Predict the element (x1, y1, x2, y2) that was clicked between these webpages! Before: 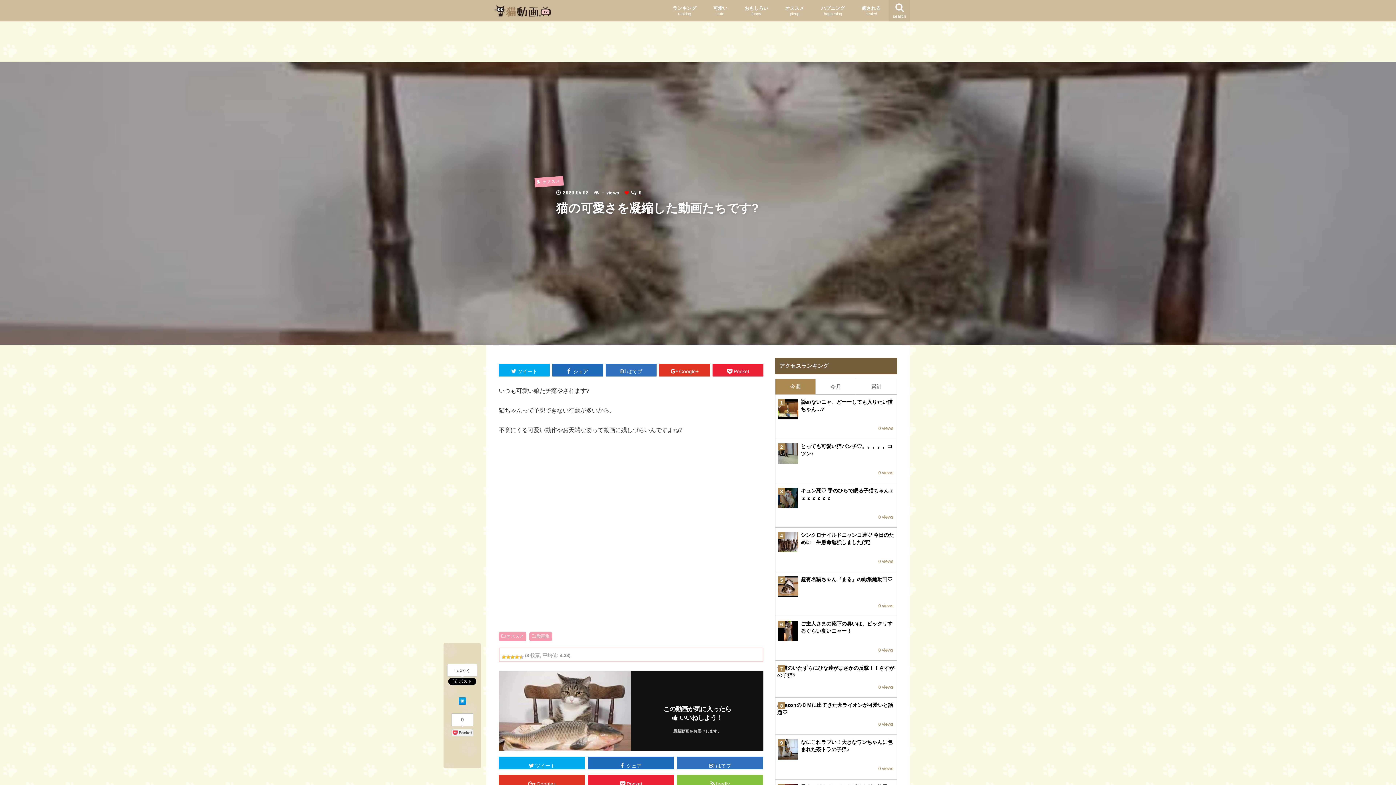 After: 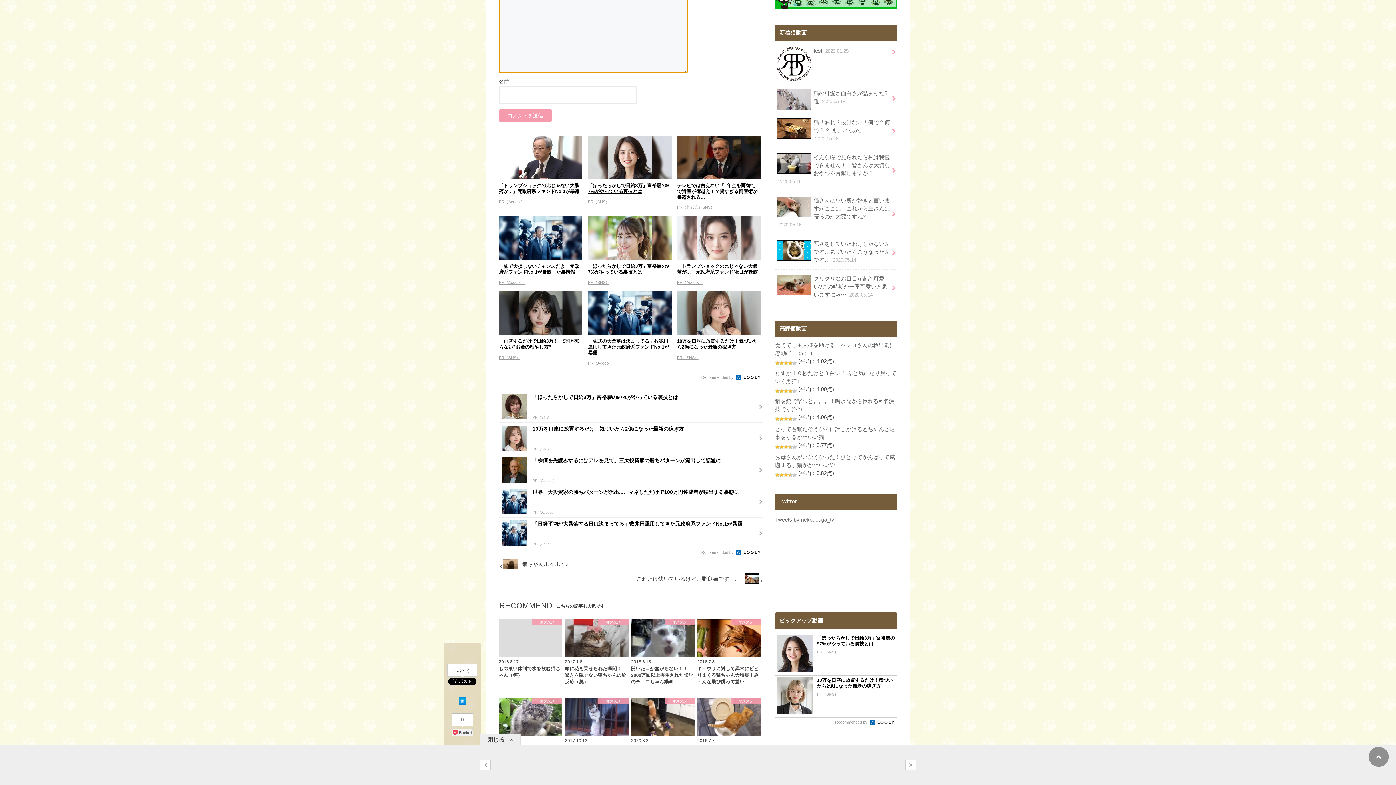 Action: label: 0 bbox: (638, 189, 641, 195)